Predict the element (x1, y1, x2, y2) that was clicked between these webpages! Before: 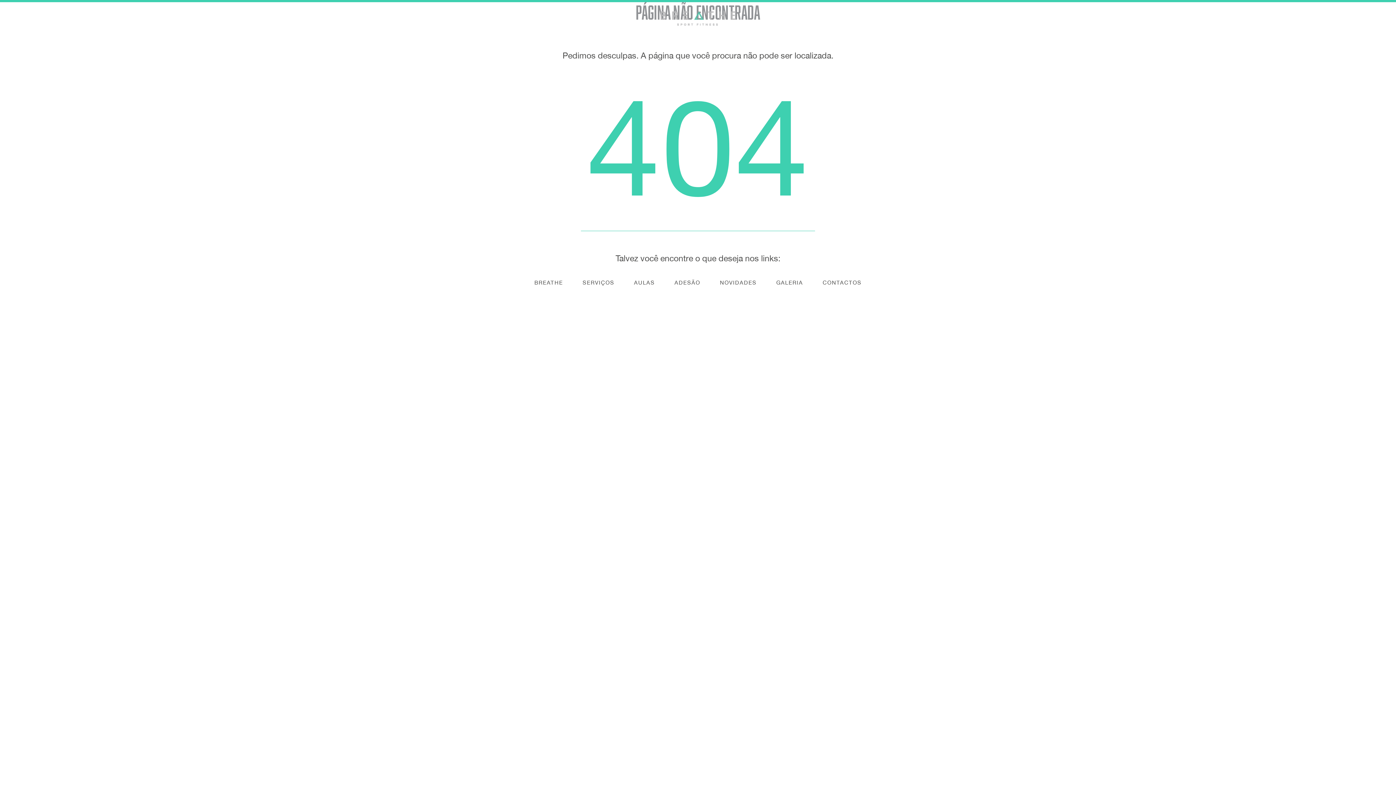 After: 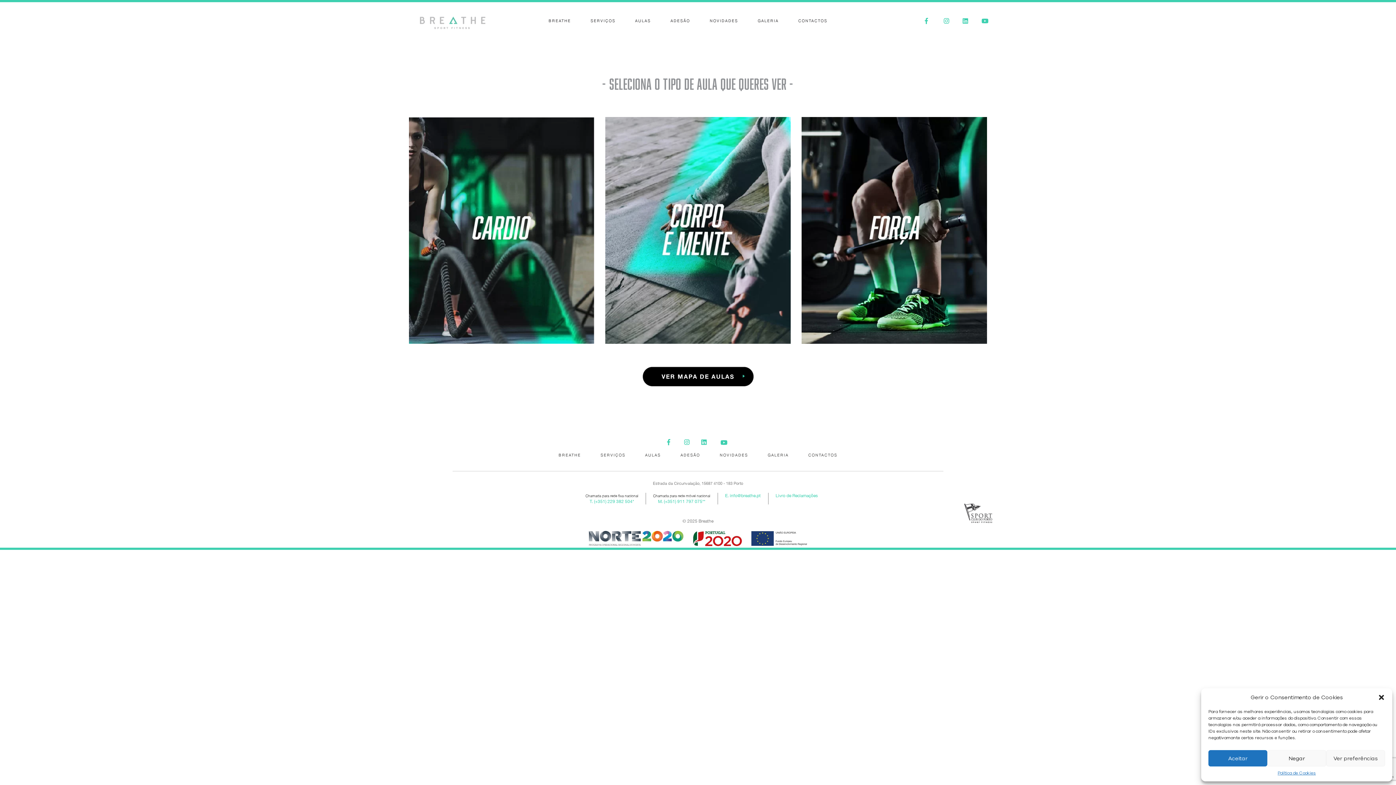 Action: bbox: (634, 279, 655, 286) label: AULAS